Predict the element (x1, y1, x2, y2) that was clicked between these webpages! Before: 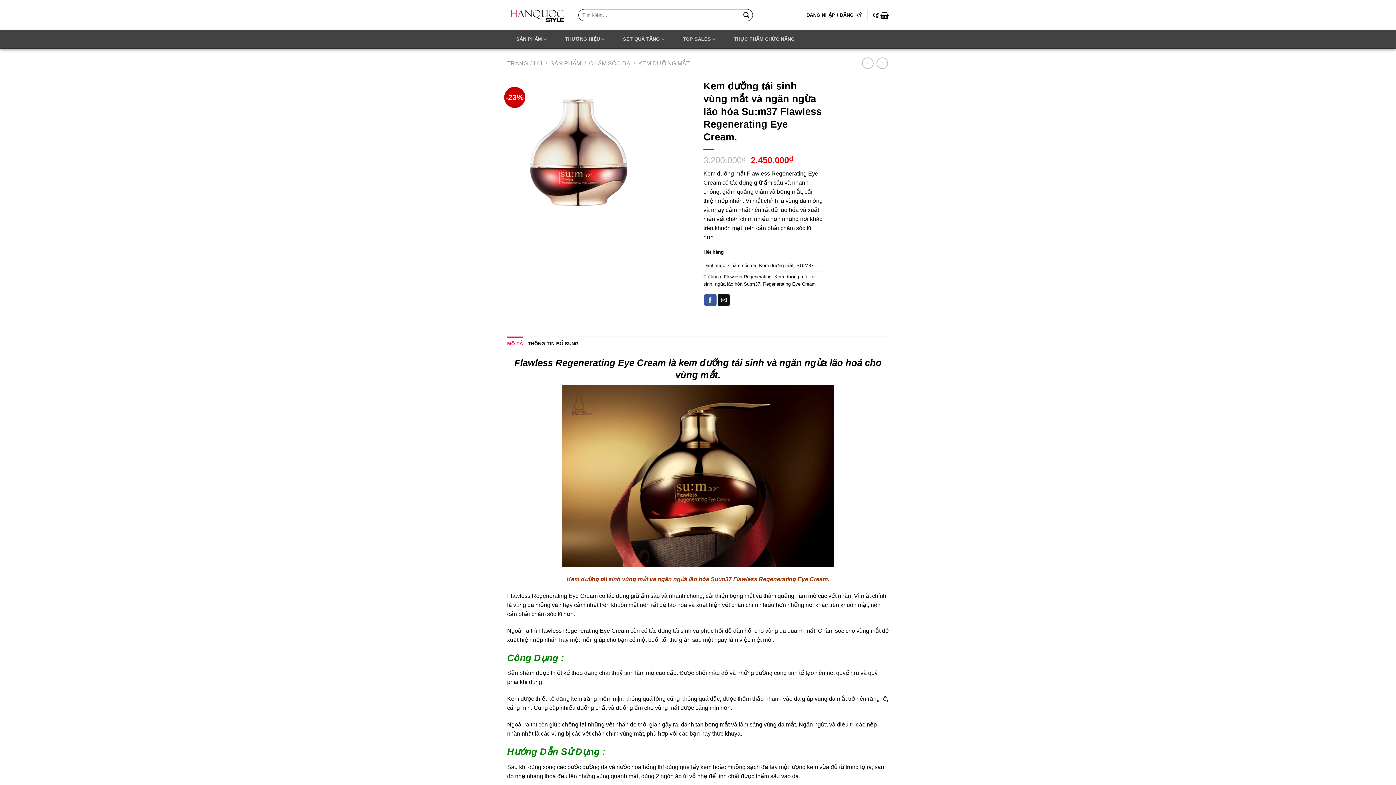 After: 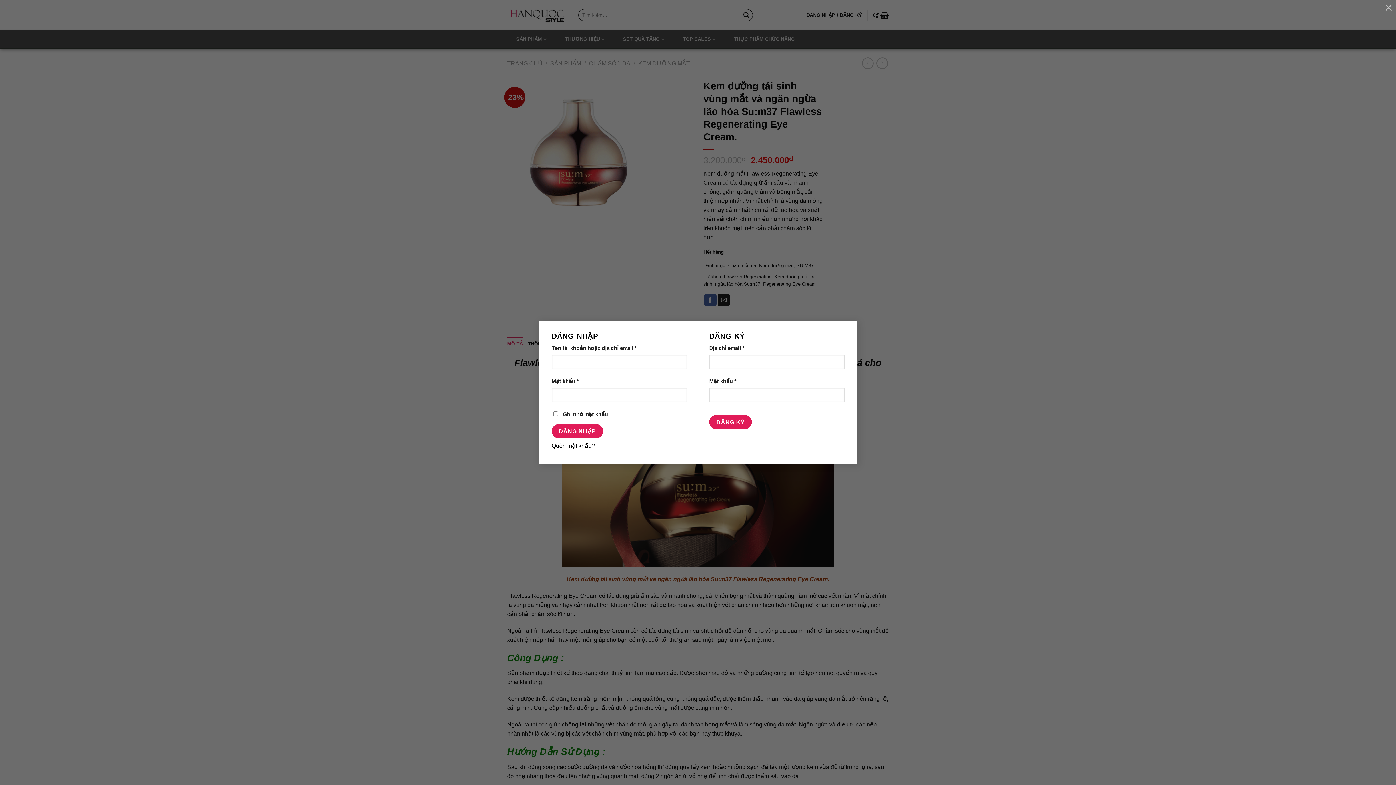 Action: bbox: (806, 7, 862, 22) label: ĐĂNG NHẬP / ĐĂNG KÝ